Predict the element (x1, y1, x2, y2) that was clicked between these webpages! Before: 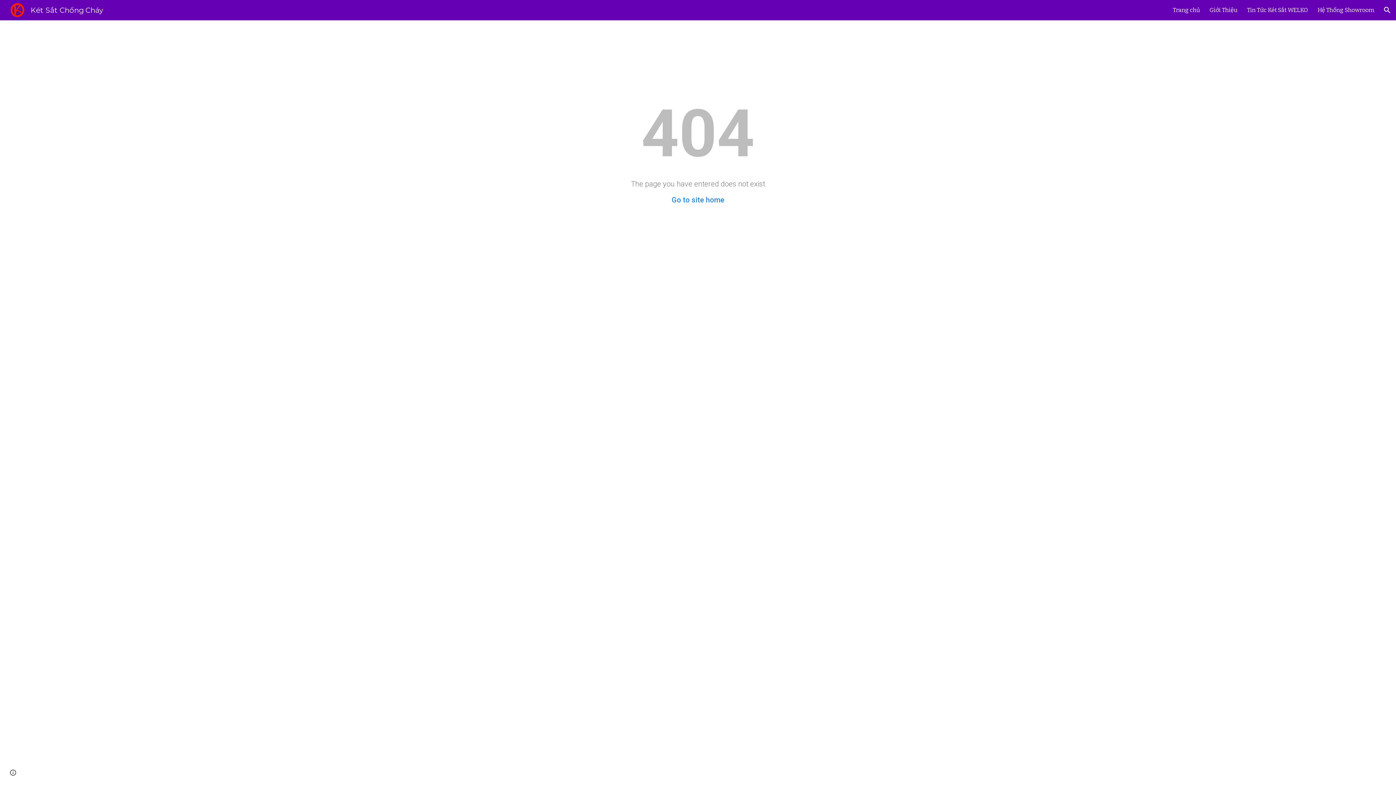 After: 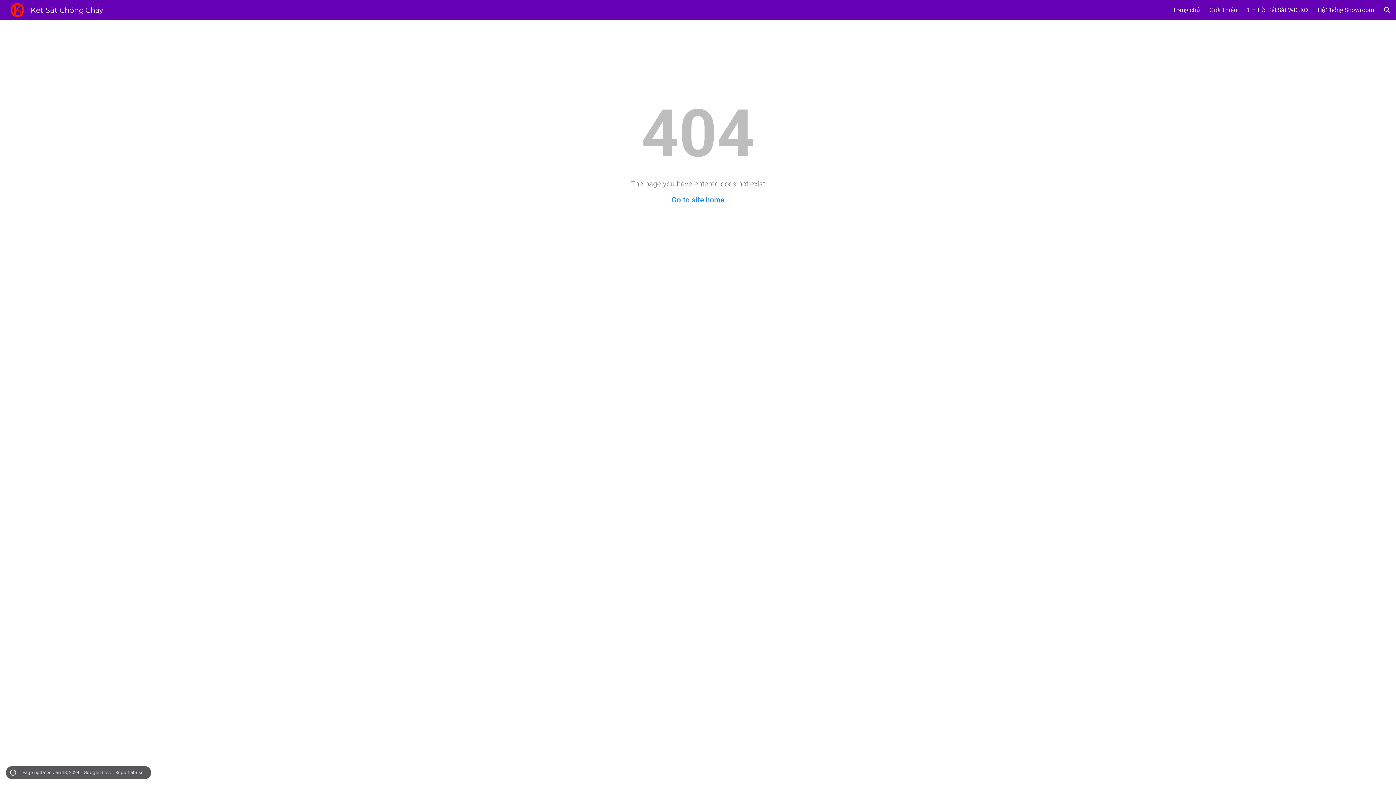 Action: label: Site actions bbox: (8, 768, 18, 778)